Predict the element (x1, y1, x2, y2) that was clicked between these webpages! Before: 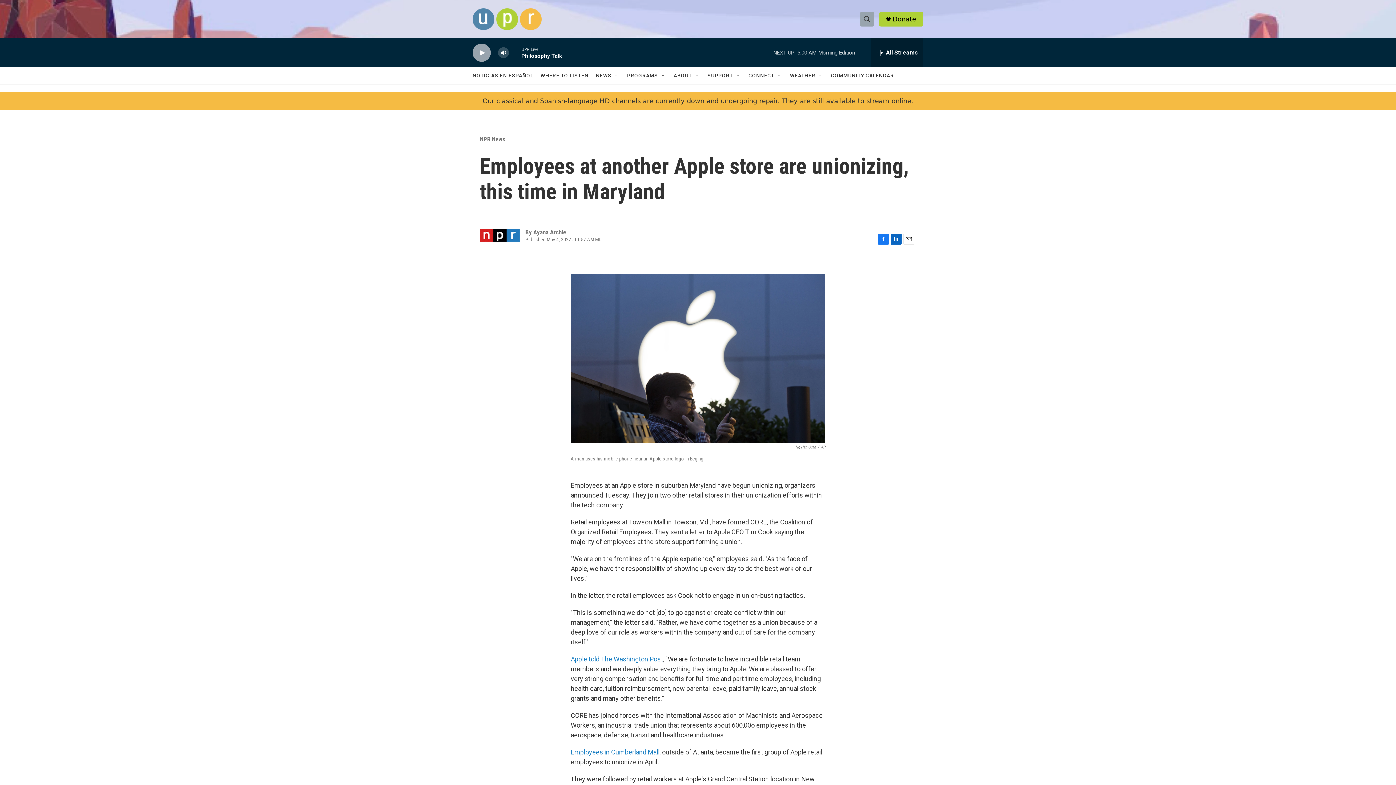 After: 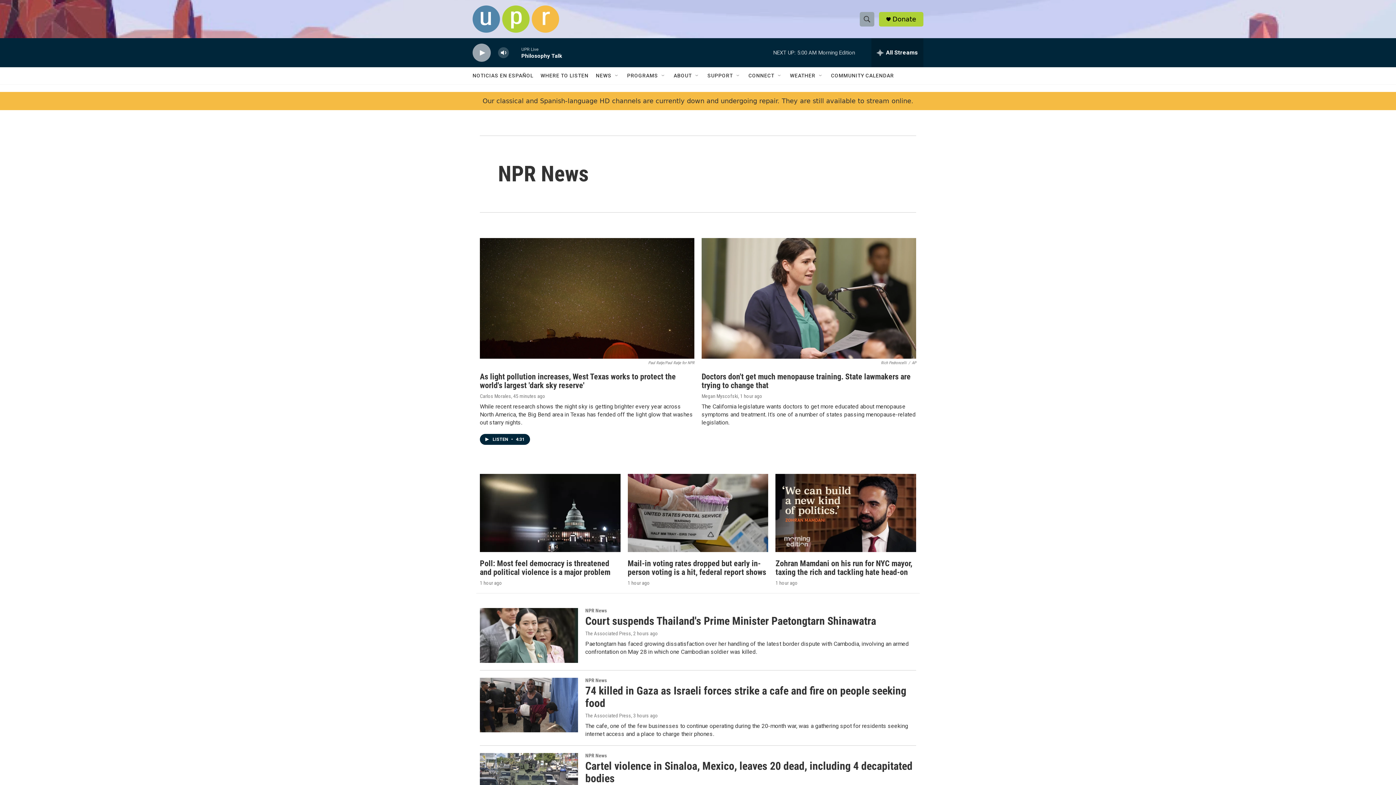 Action: label: NPR News bbox: (480, 135, 510, 142)